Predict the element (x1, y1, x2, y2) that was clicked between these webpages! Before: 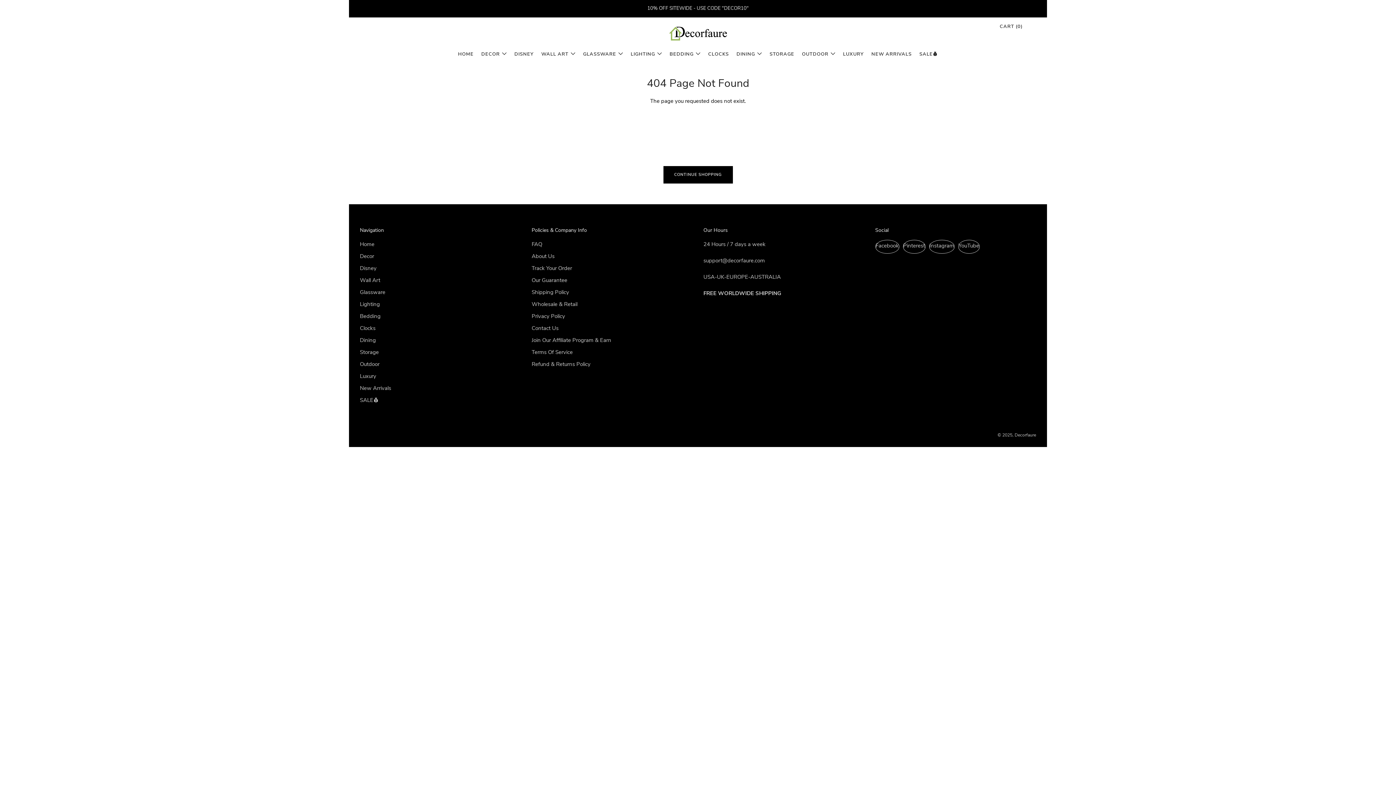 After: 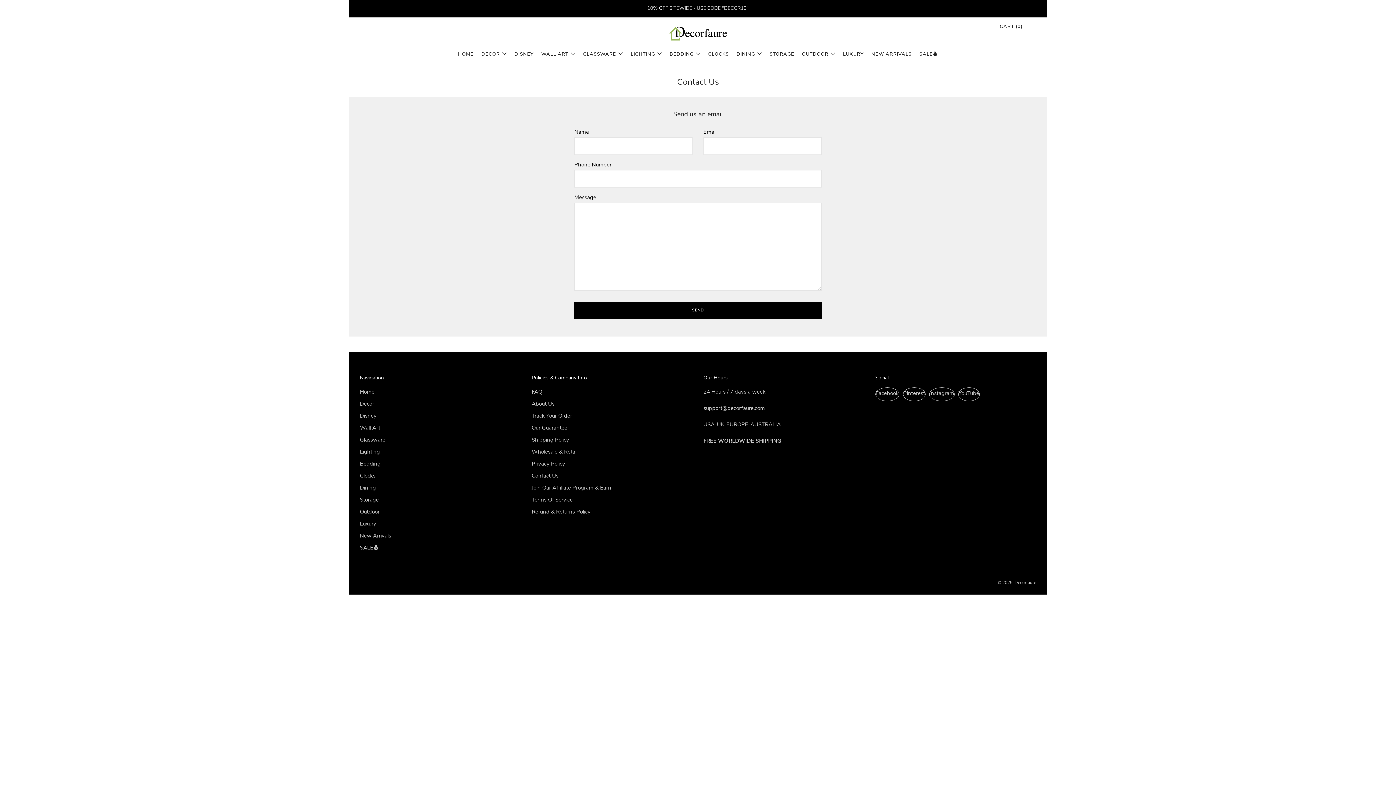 Action: label: Contact Us bbox: (531, 324, 558, 331)